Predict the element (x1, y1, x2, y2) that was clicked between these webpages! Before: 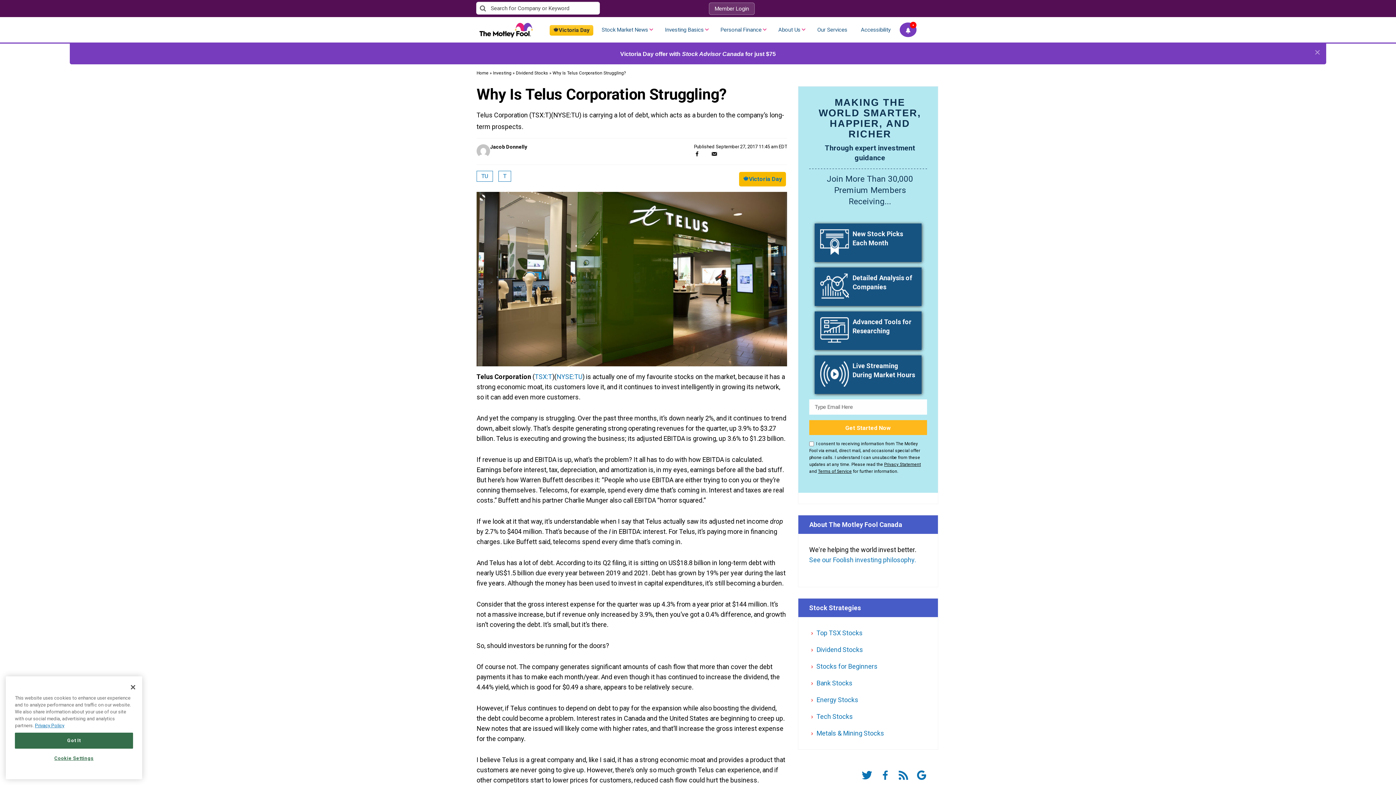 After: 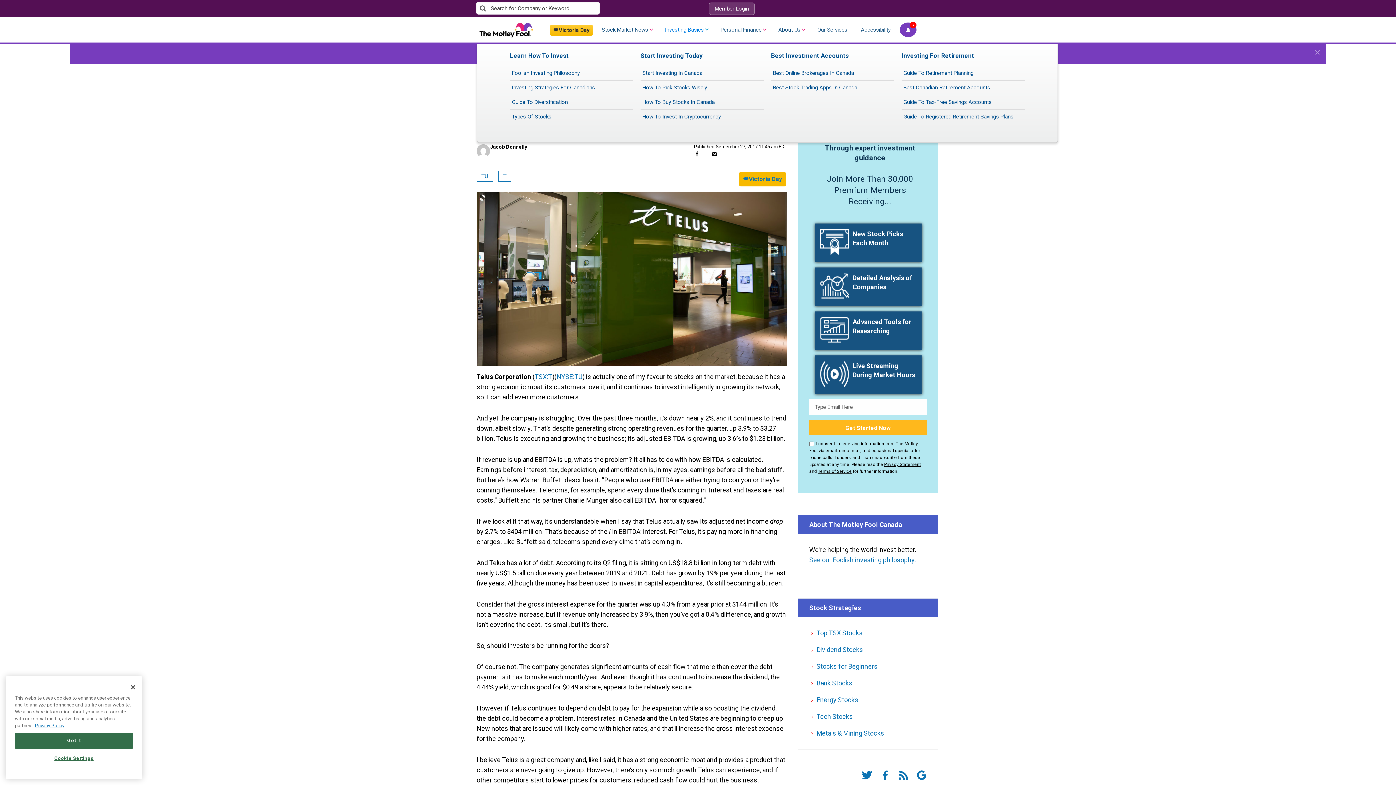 Action: label: Investing Basics bbox: (662, 17, 713, 42)